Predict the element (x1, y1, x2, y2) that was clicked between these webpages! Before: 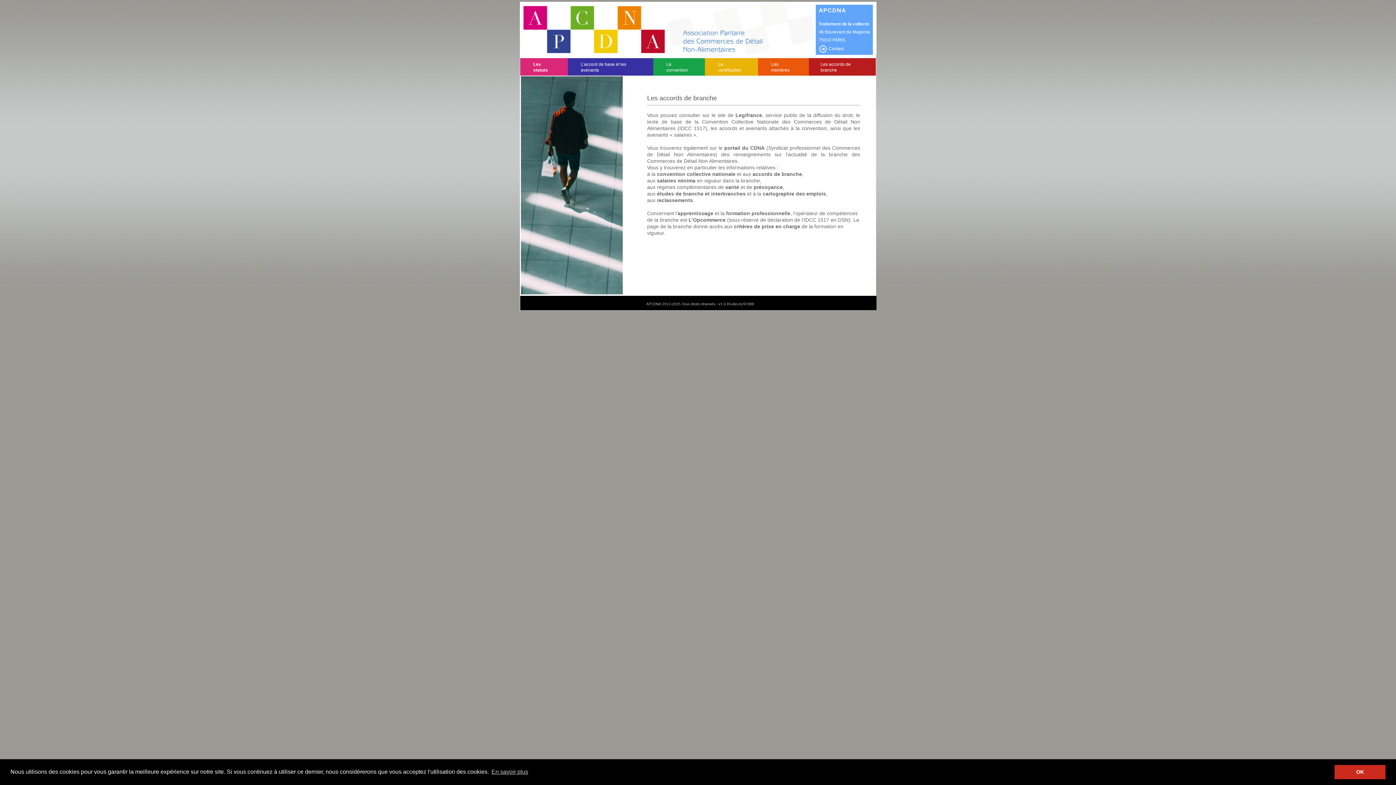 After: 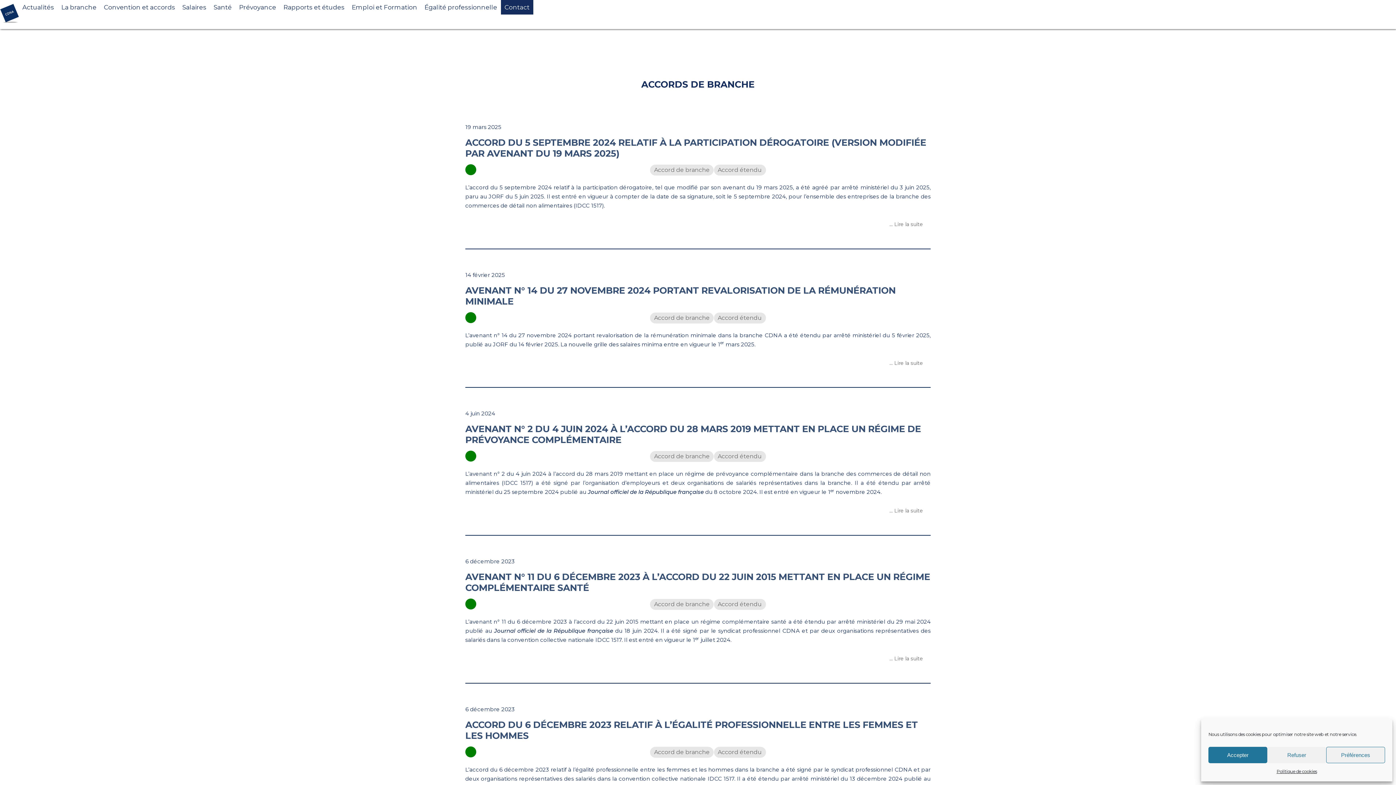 Action: label: accords de branche bbox: (752, 171, 802, 177)